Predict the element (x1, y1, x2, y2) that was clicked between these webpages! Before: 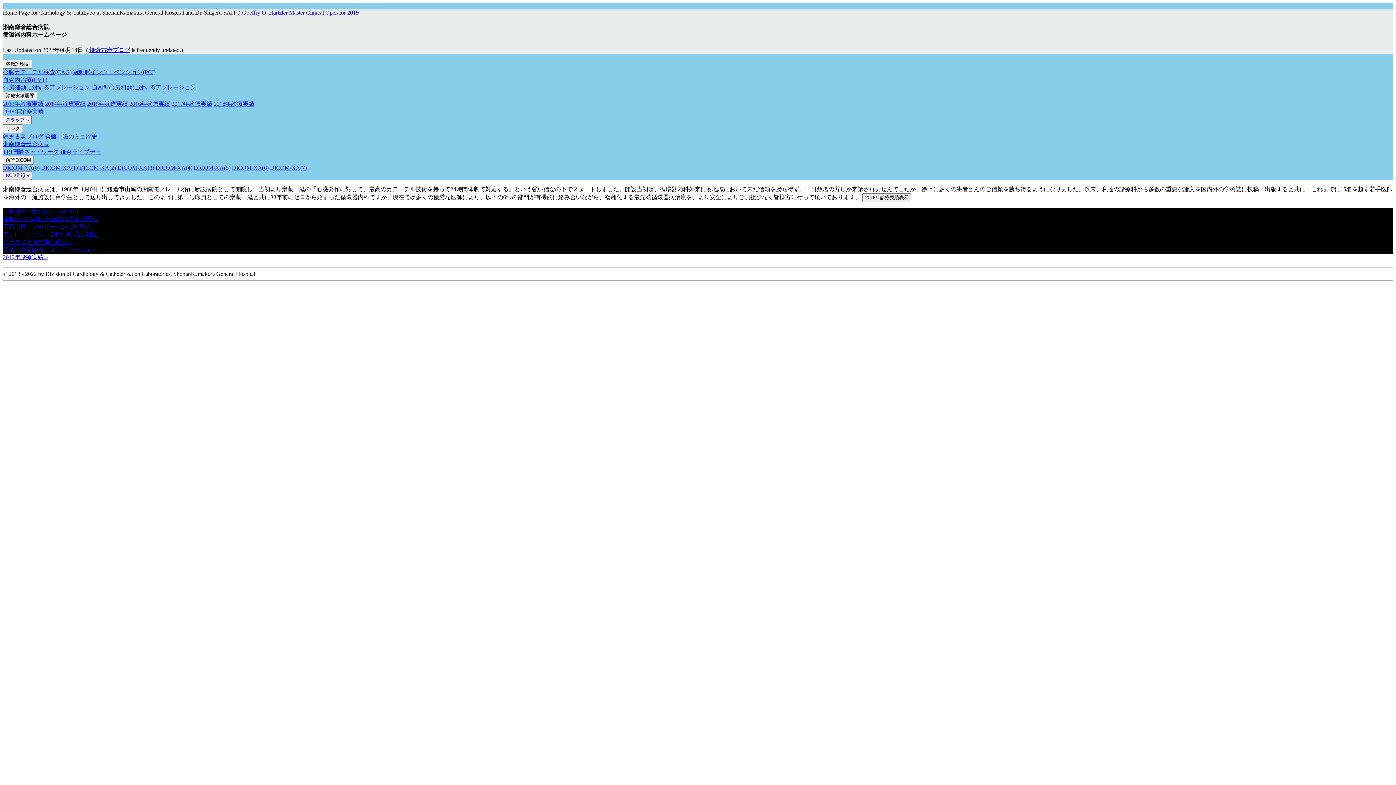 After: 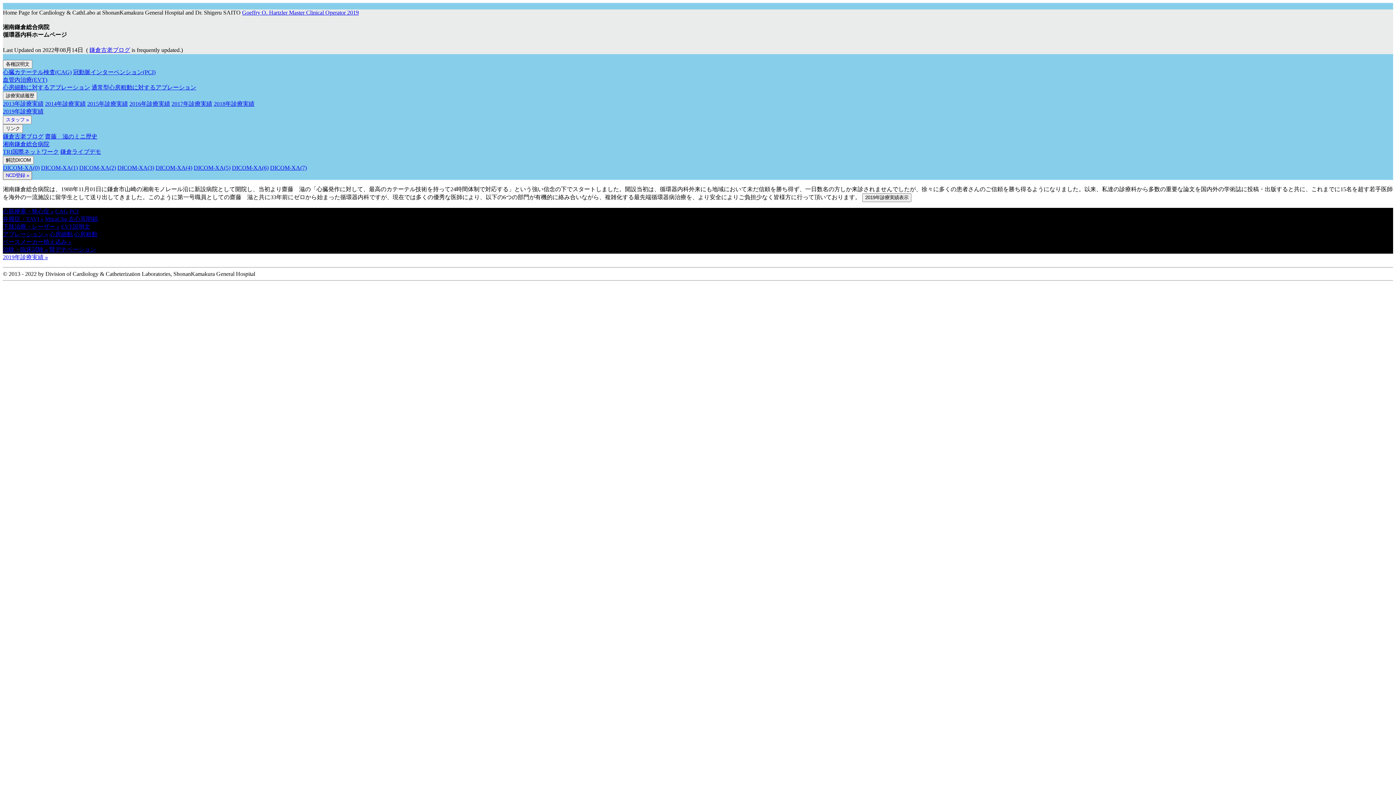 Action: bbox: (2, 171, 32, 180) label: NCD登録 »